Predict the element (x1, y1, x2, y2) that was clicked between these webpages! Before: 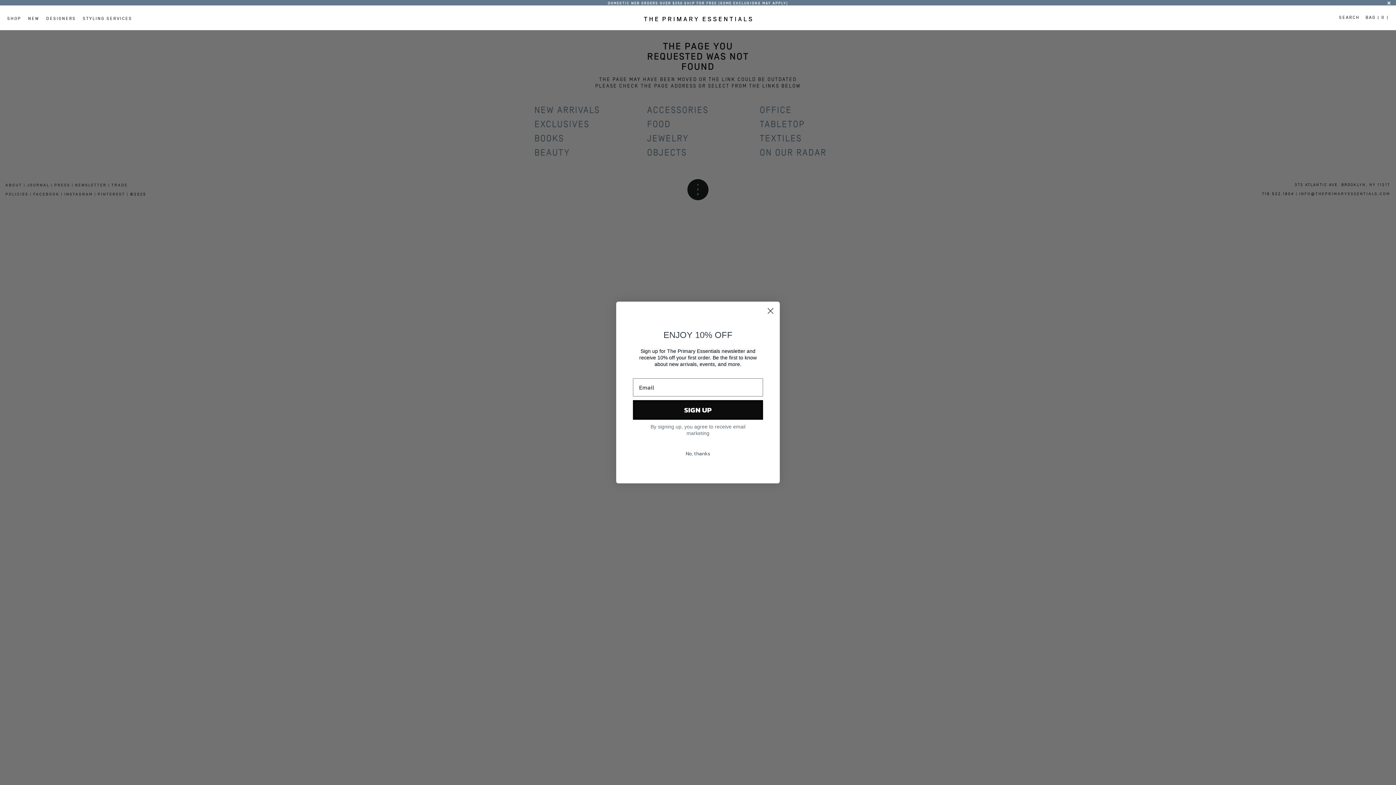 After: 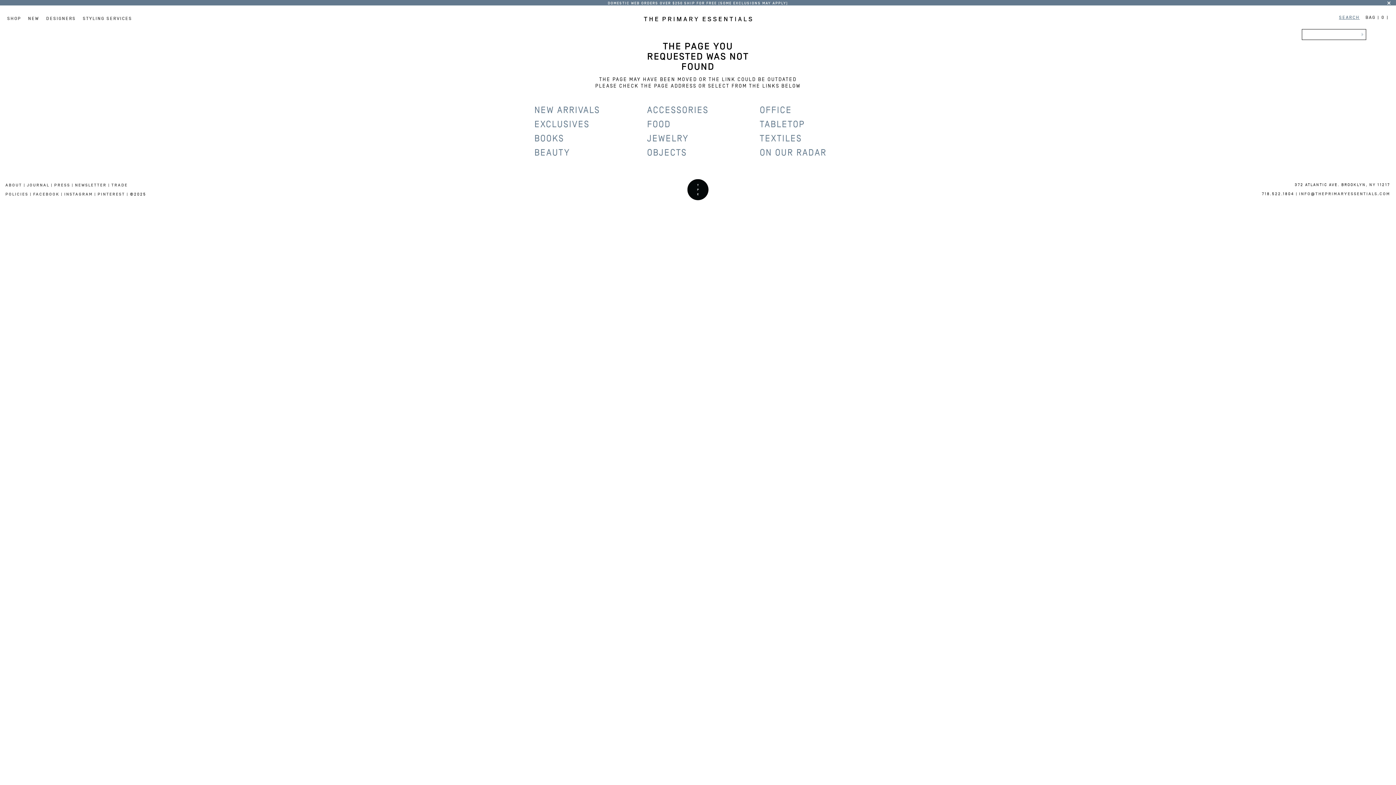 Action: label: SEARCH bbox: (1339, 9, 1362, 23)